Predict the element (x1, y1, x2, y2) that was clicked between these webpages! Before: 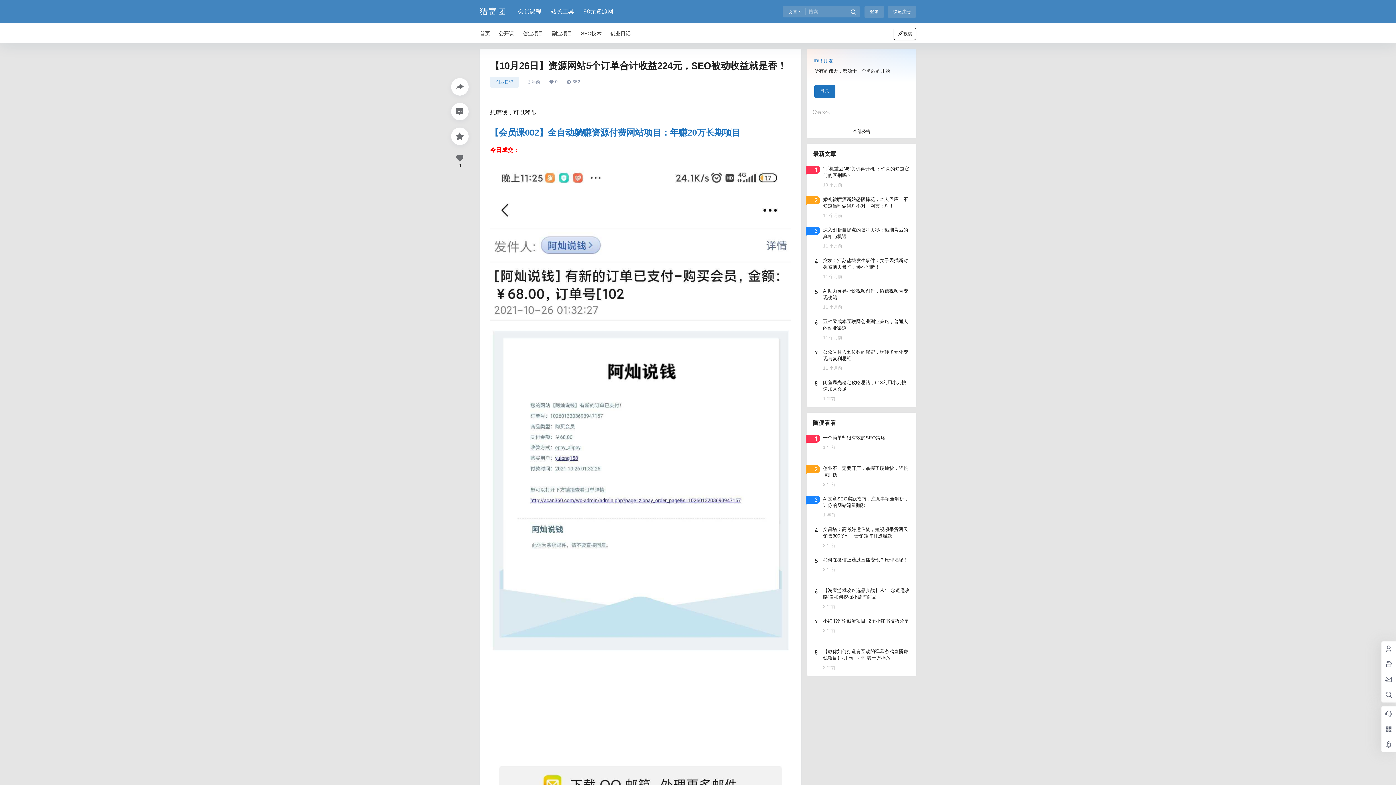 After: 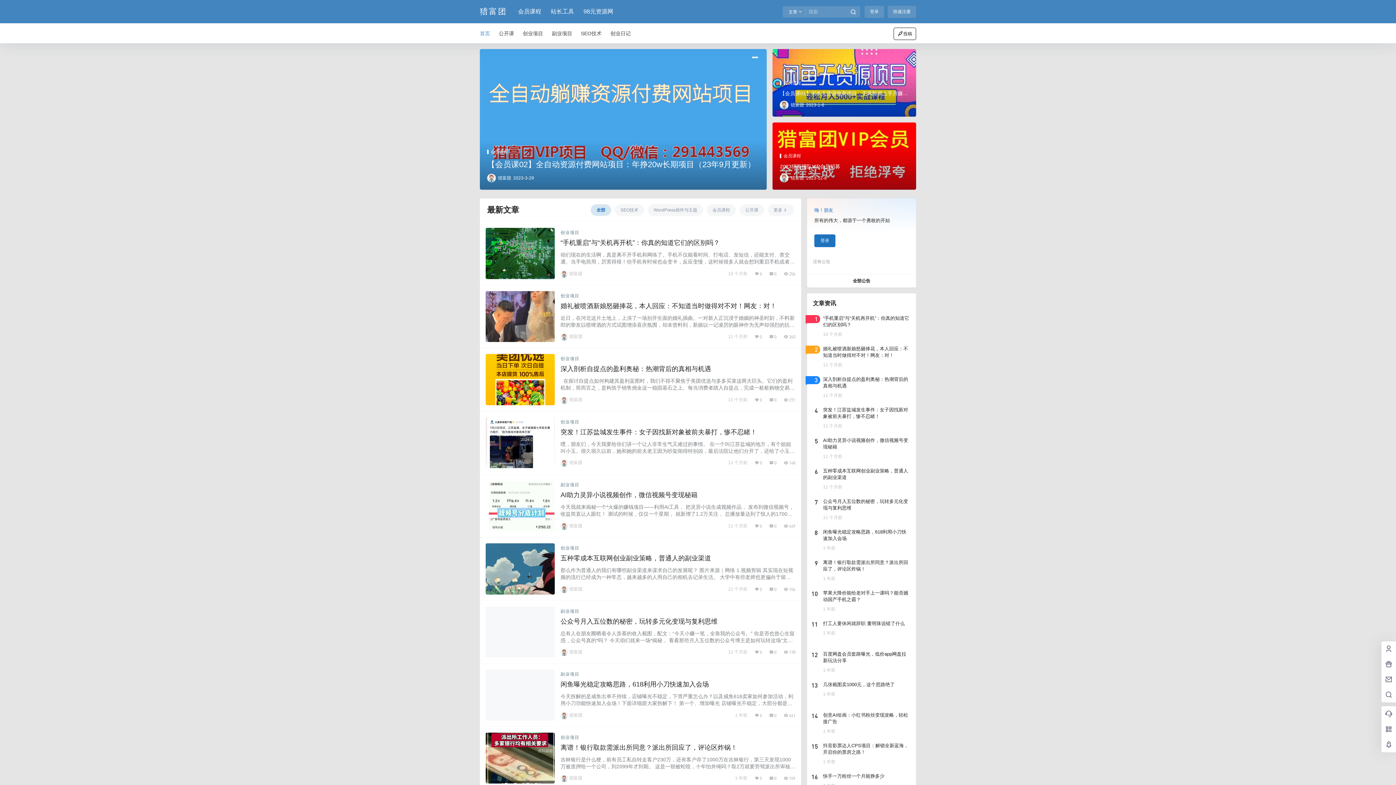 Action: label: 首页 bbox: (480, 23, 494, 43)